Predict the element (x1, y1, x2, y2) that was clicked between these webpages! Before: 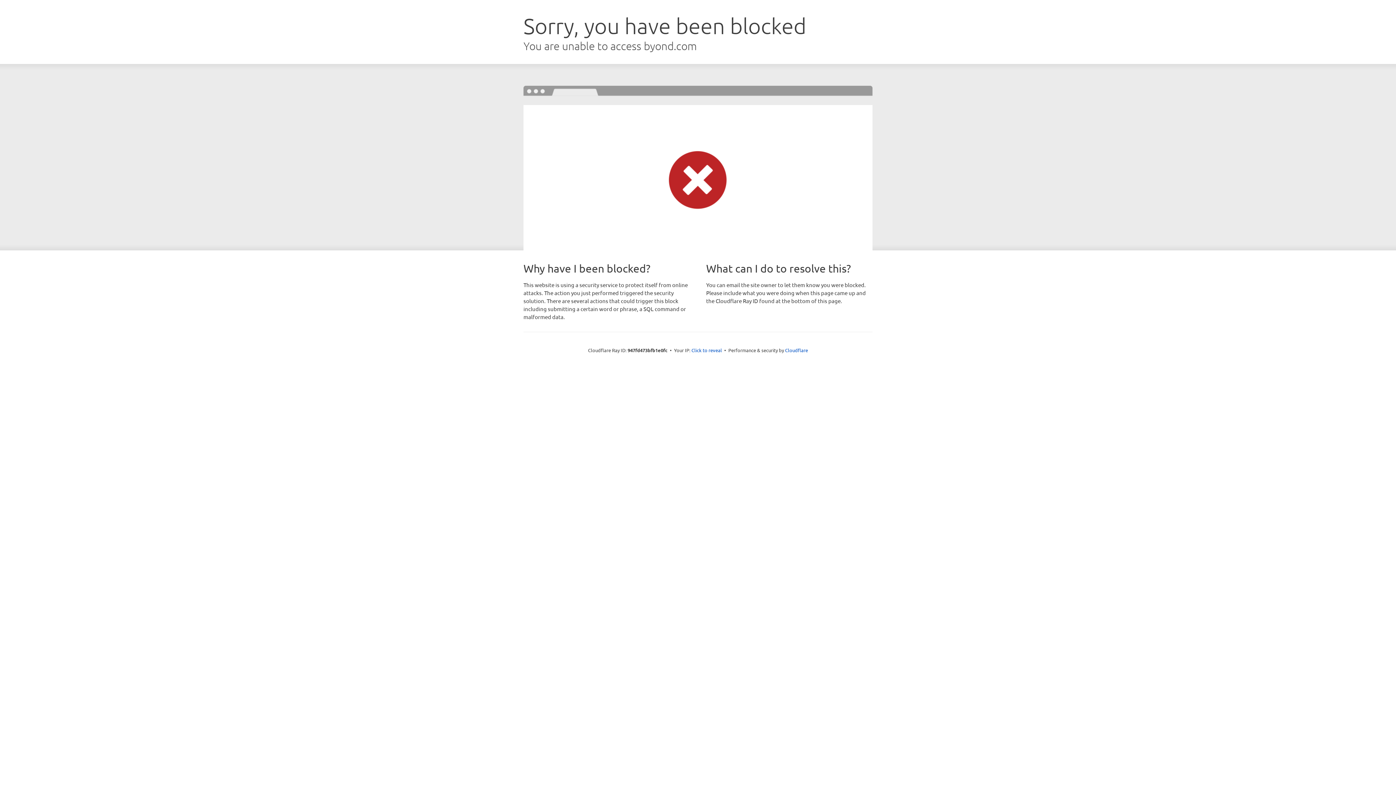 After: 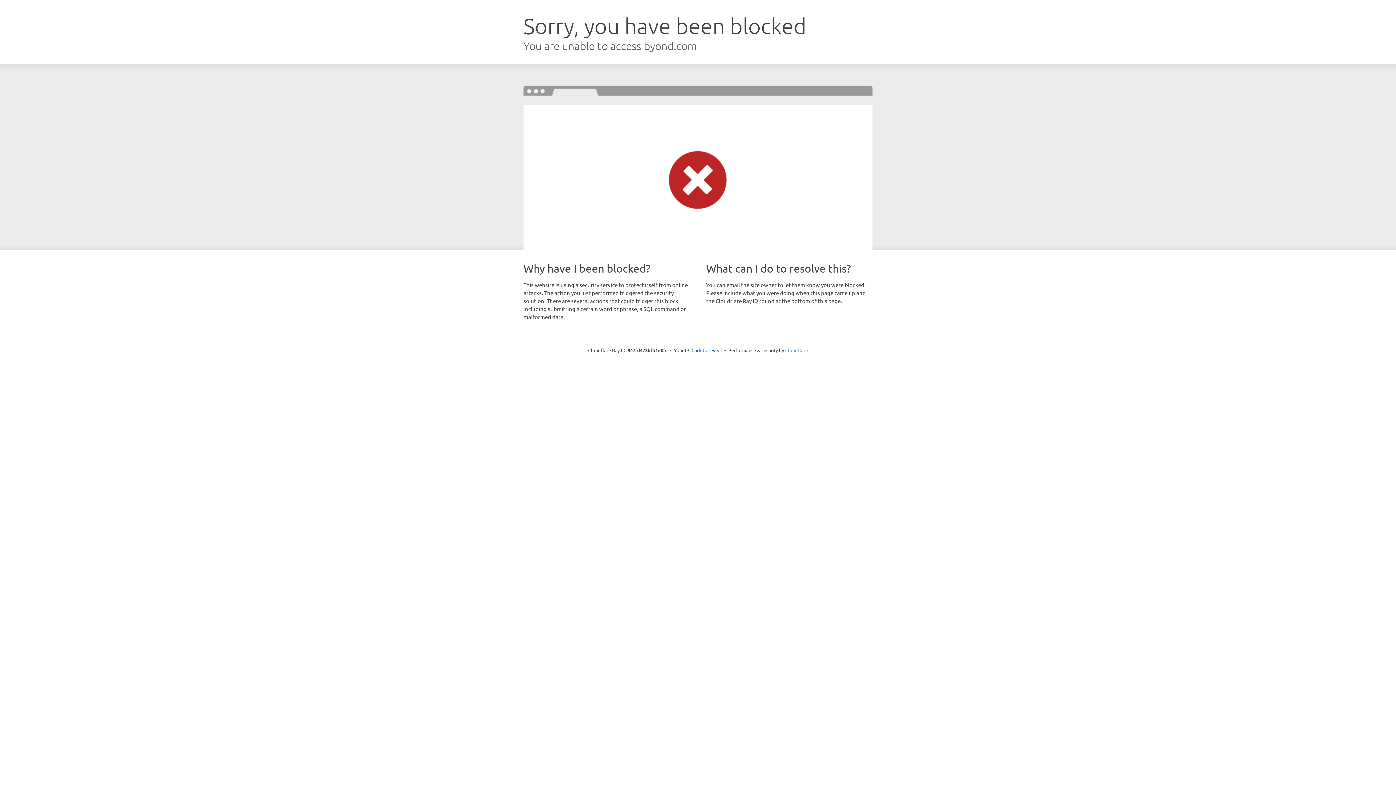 Action: bbox: (785, 347, 808, 353) label: Cloudflare